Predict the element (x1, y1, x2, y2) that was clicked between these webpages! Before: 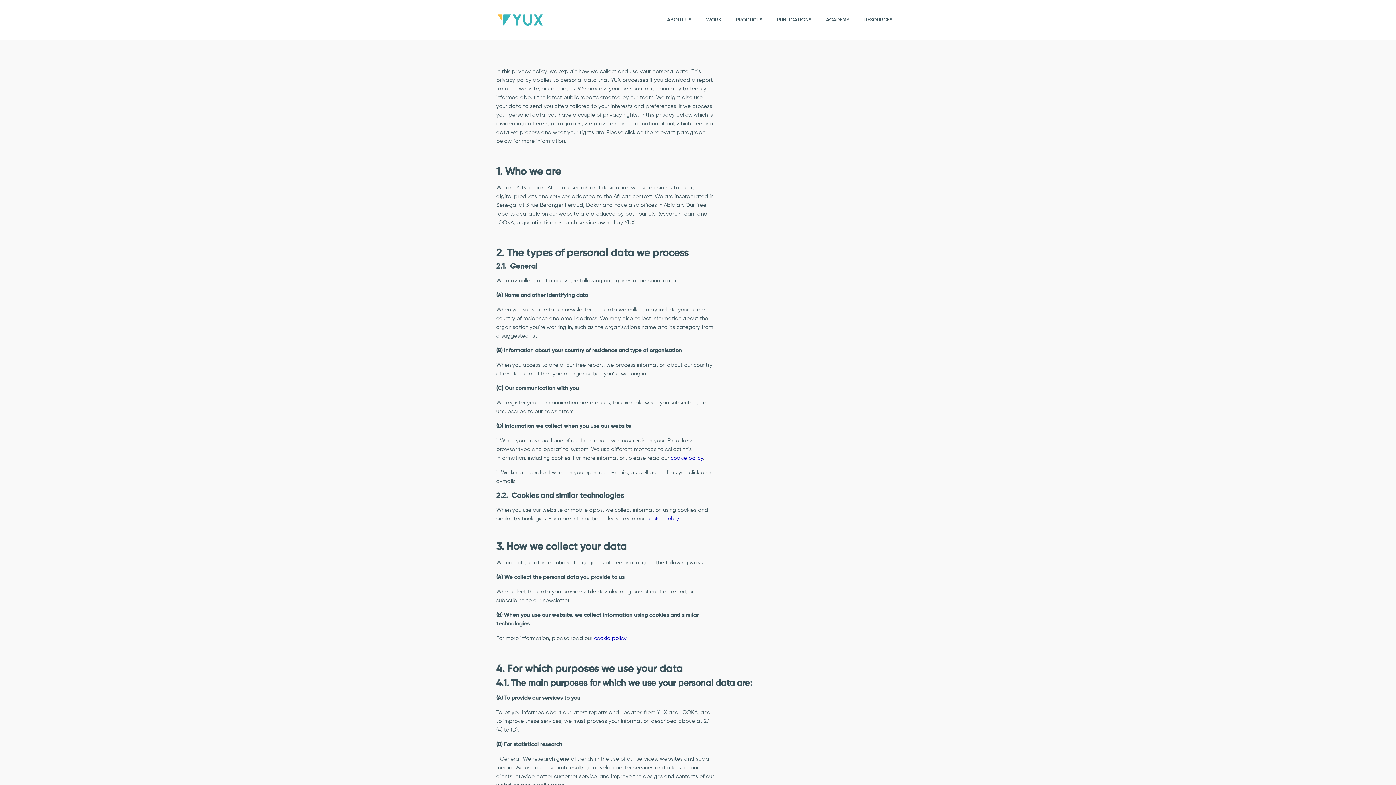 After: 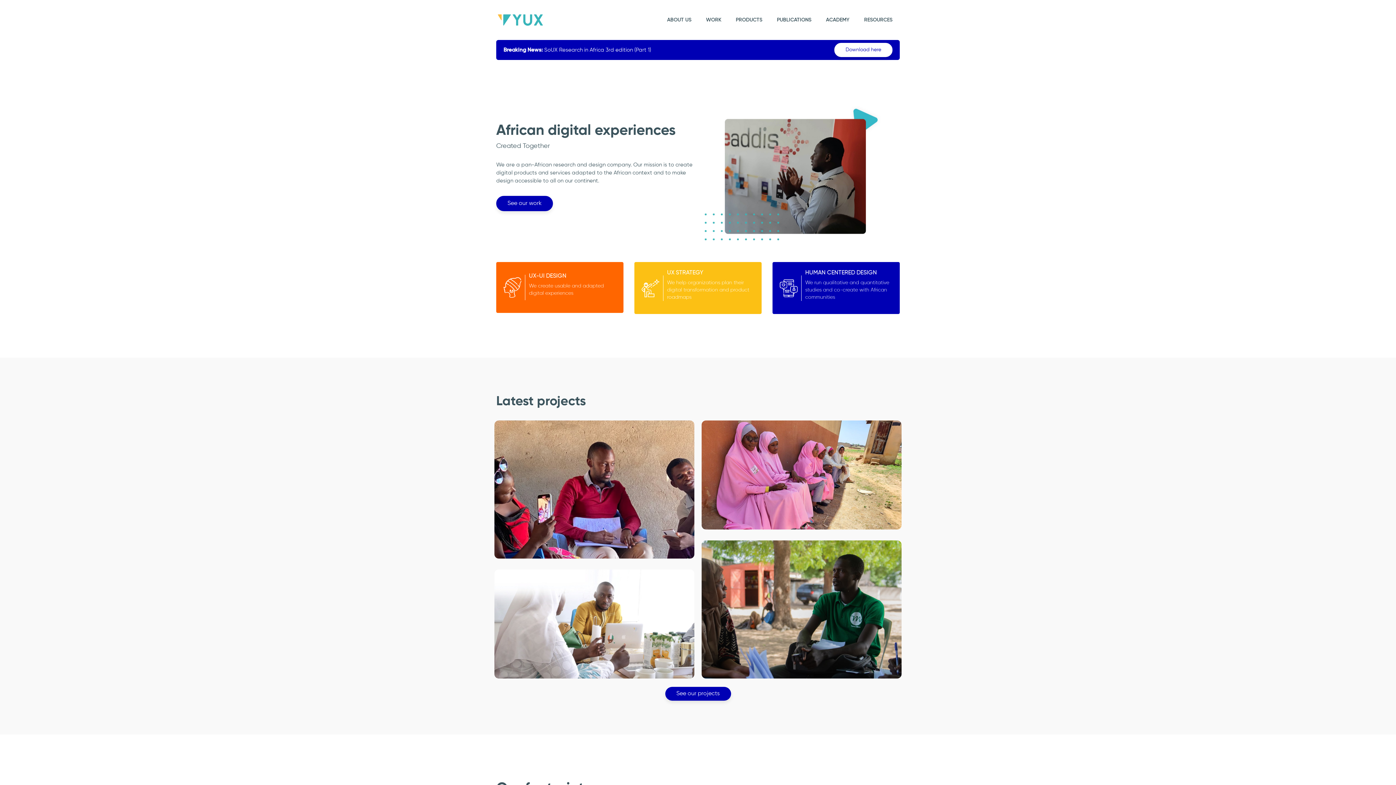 Action: bbox: (496, 10, 544, 29)